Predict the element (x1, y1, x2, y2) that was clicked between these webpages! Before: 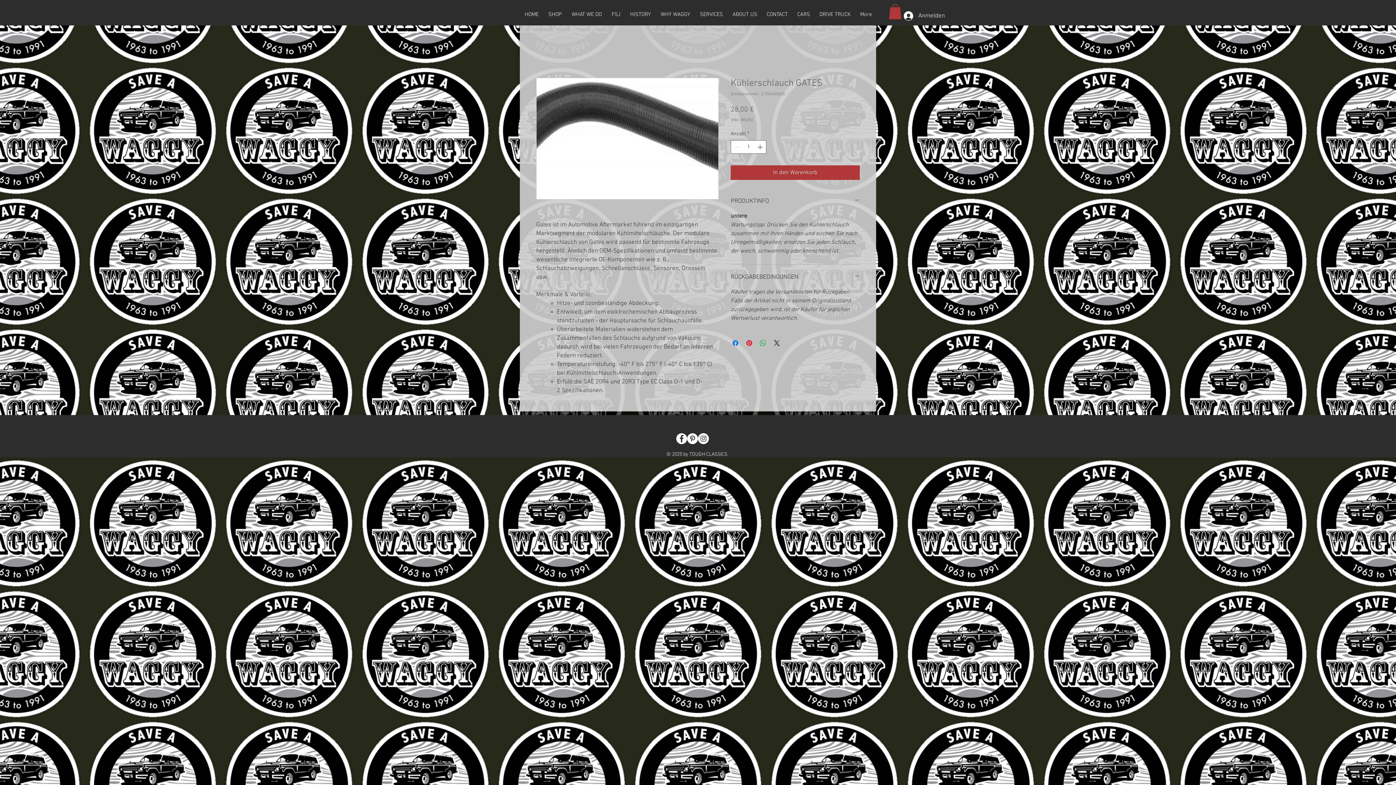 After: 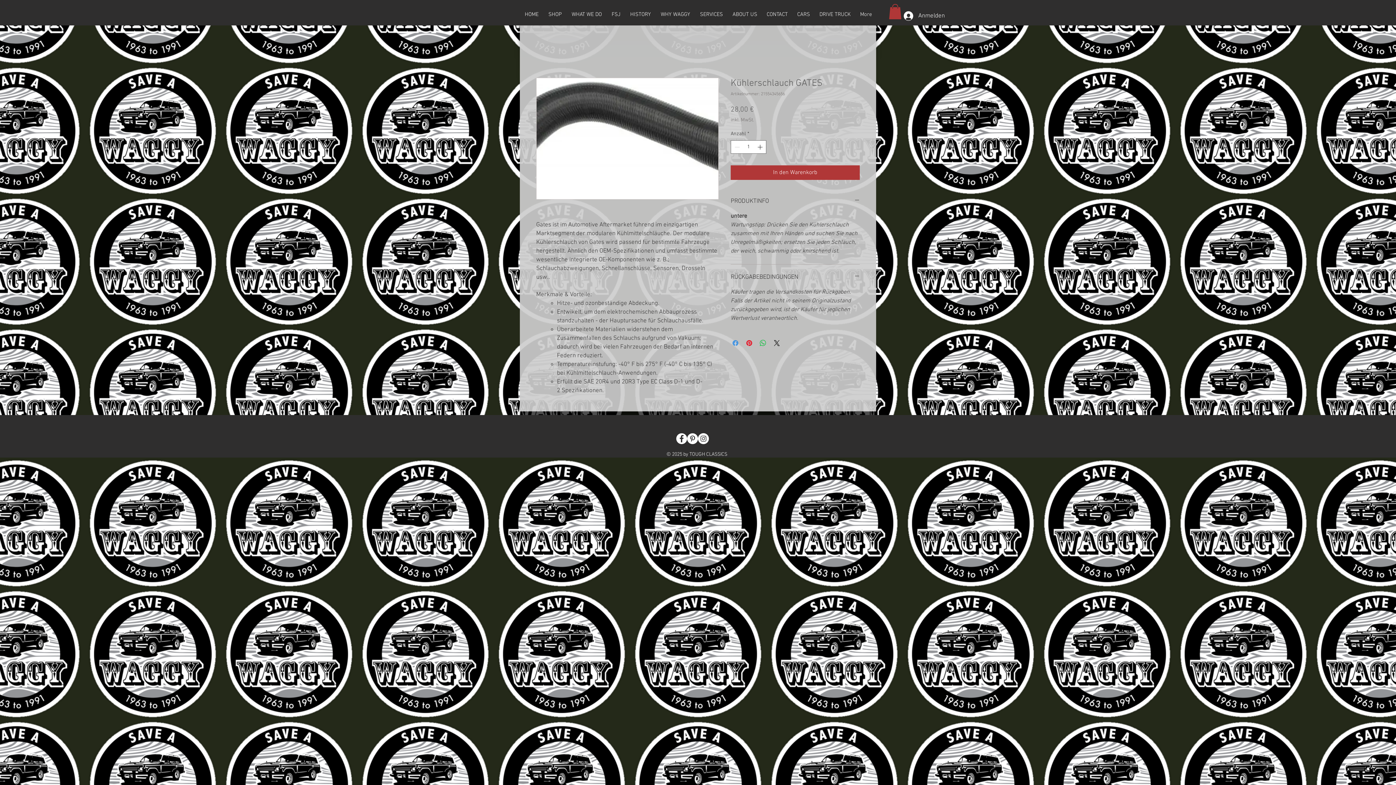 Action: bbox: (731, 338, 740, 347) label: Bei Facebook teilen